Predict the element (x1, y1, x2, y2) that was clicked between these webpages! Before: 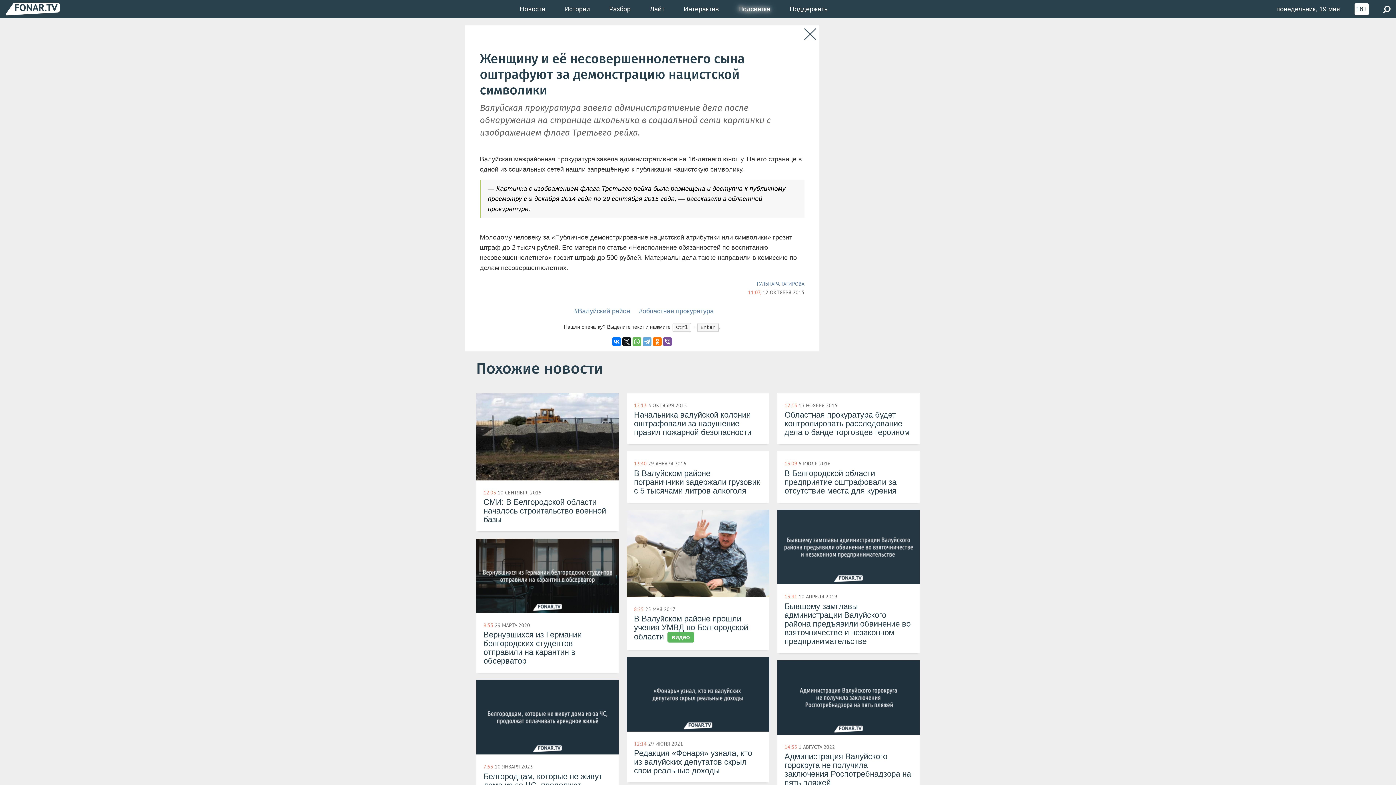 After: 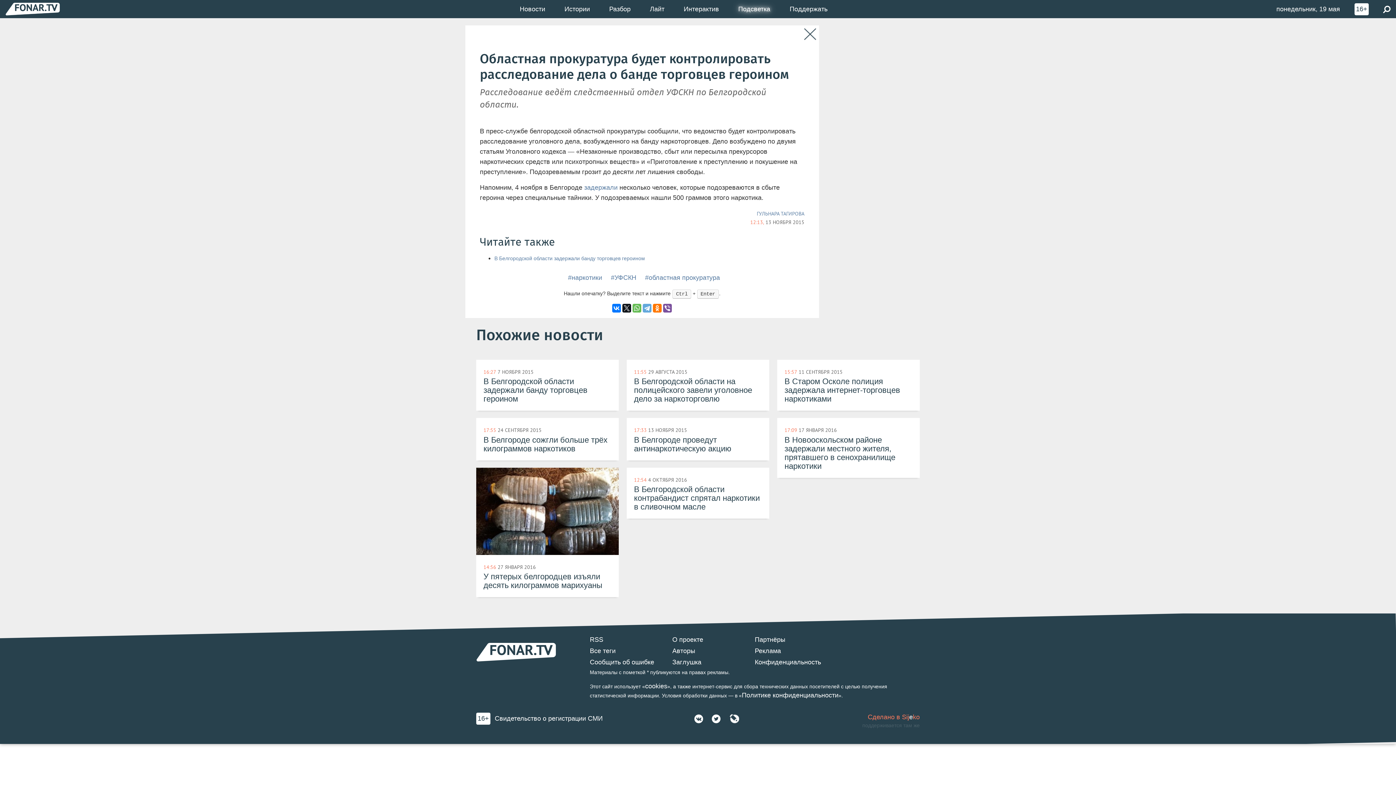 Action: bbox: (476, 562, 618, 613) label: 12:13 13 НОЯБРЯ 2015
Областная прокуратура будет контролировать расследование дела о банде торговцев героином